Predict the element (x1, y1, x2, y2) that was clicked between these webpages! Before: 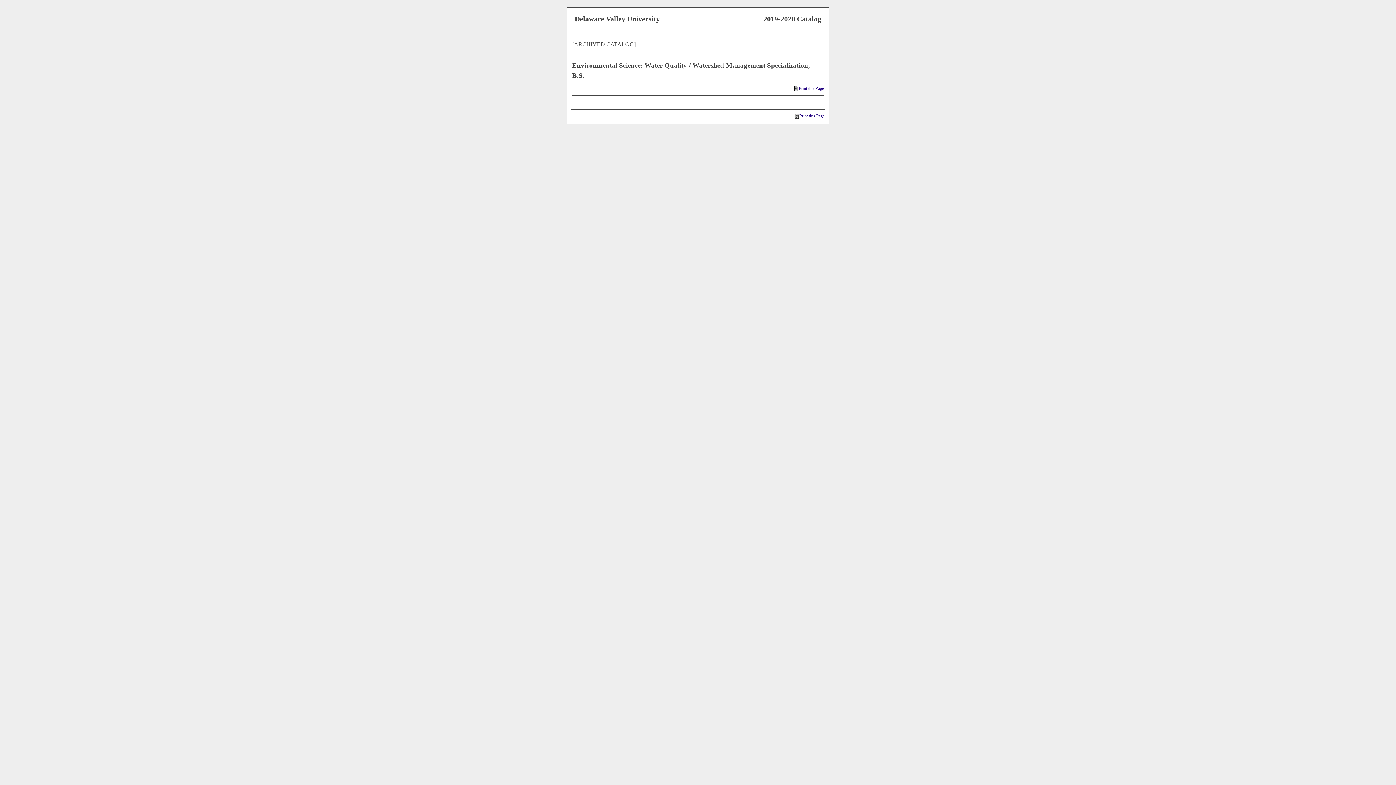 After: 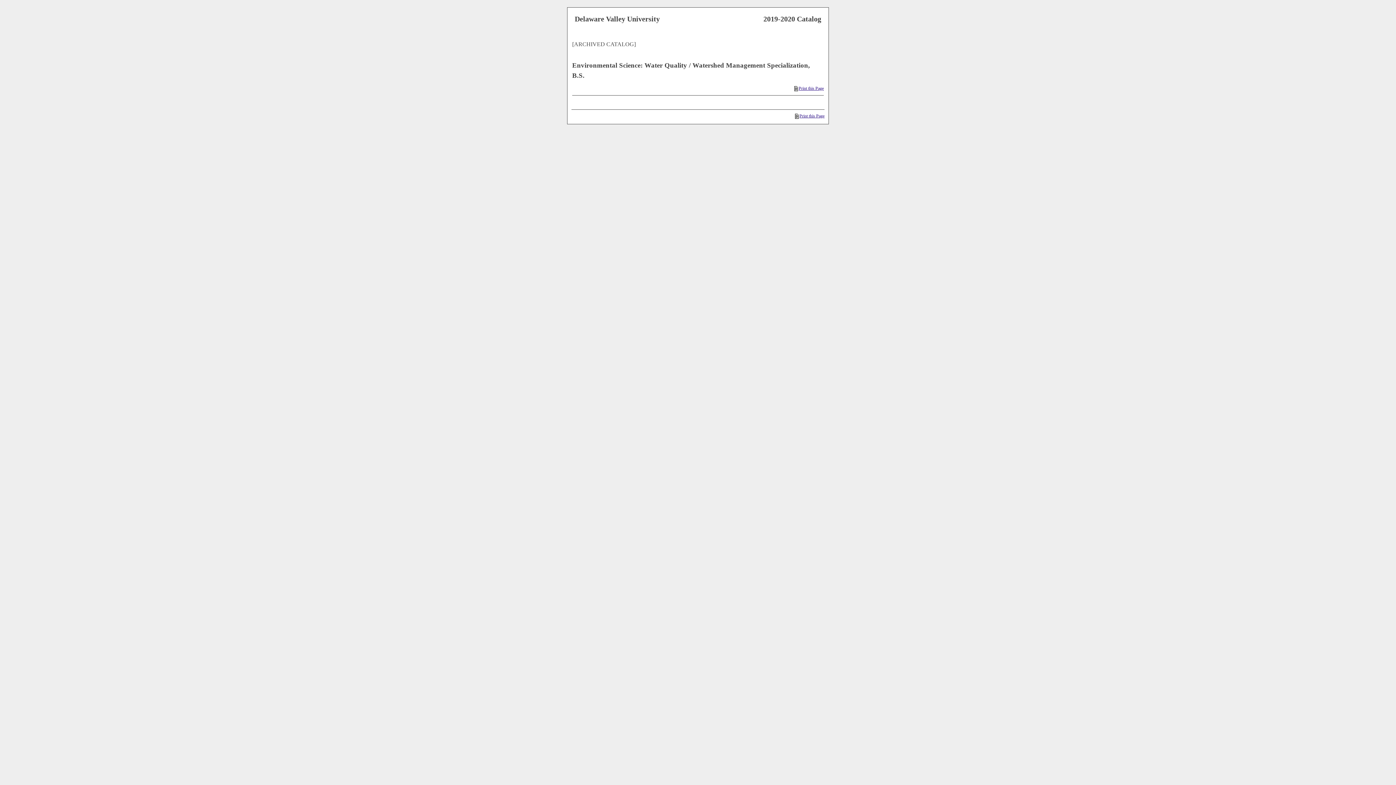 Action: bbox: (794, 113, 824, 118) label: Print this Page